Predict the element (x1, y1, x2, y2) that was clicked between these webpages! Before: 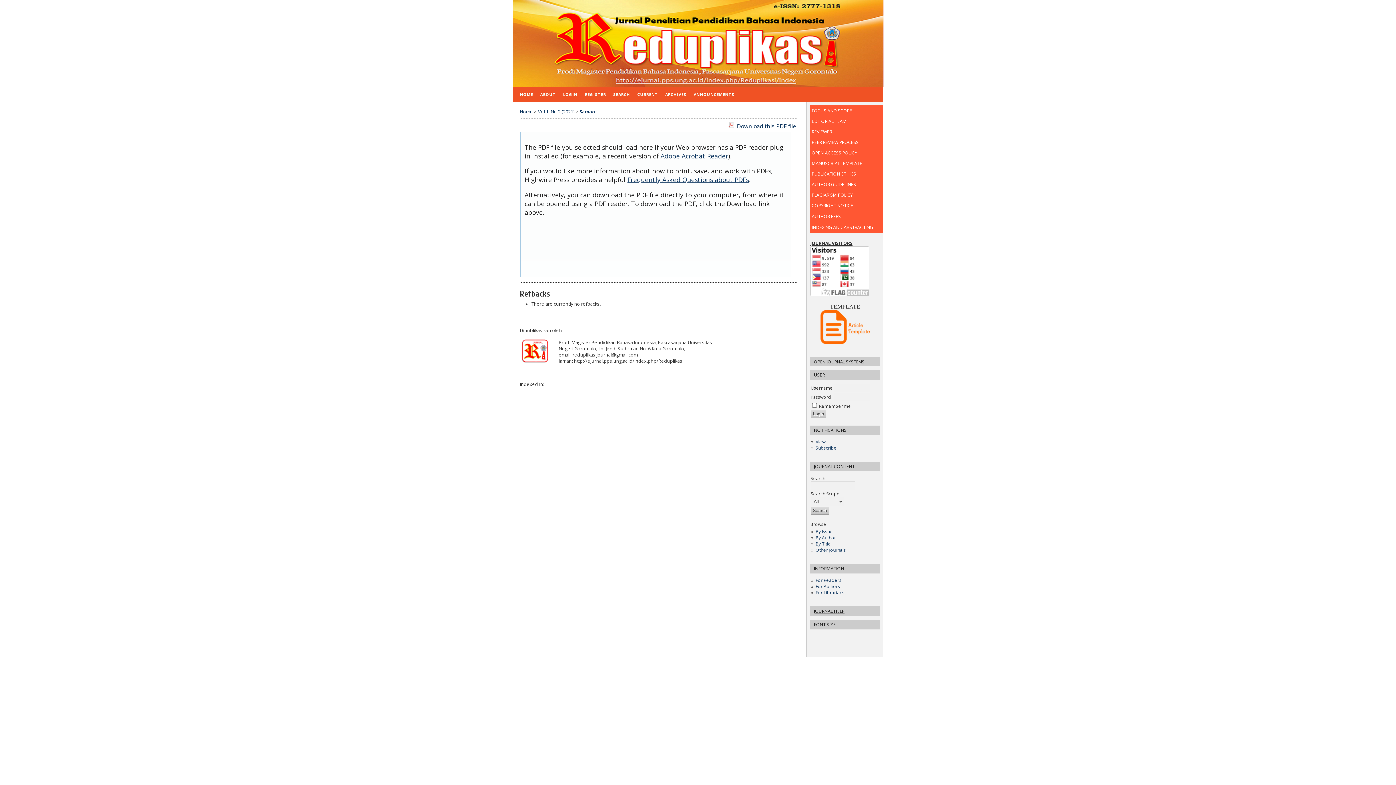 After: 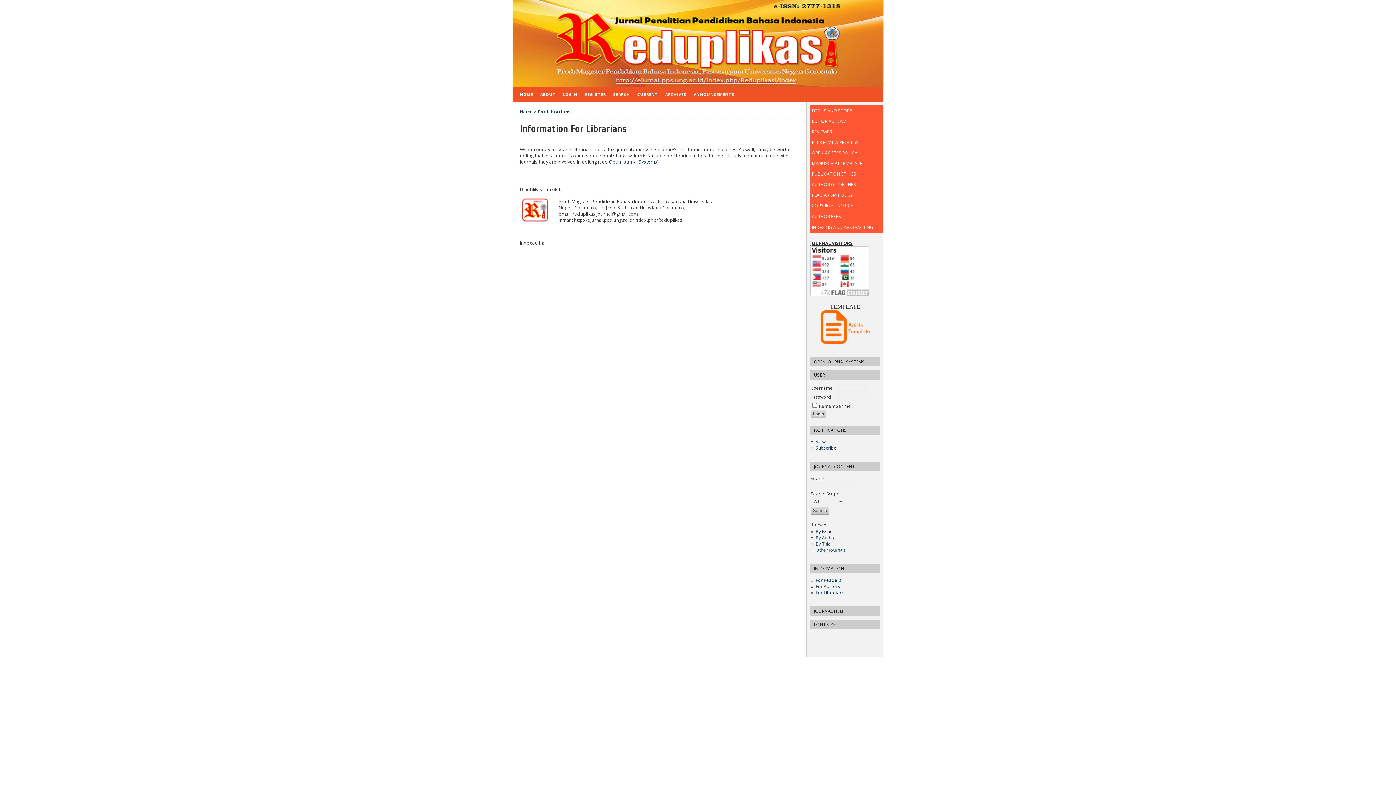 Action: label: For Librarians bbox: (815, 589, 844, 596)